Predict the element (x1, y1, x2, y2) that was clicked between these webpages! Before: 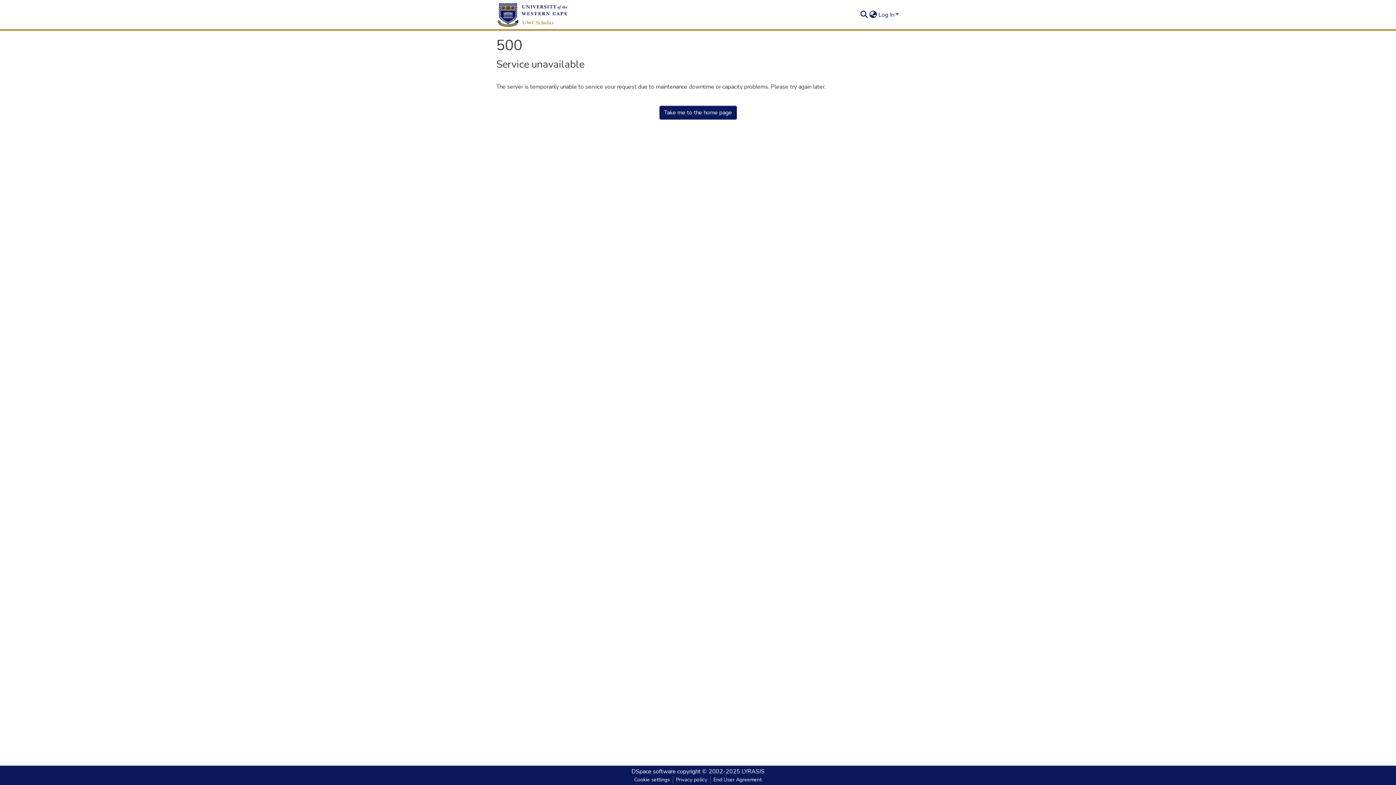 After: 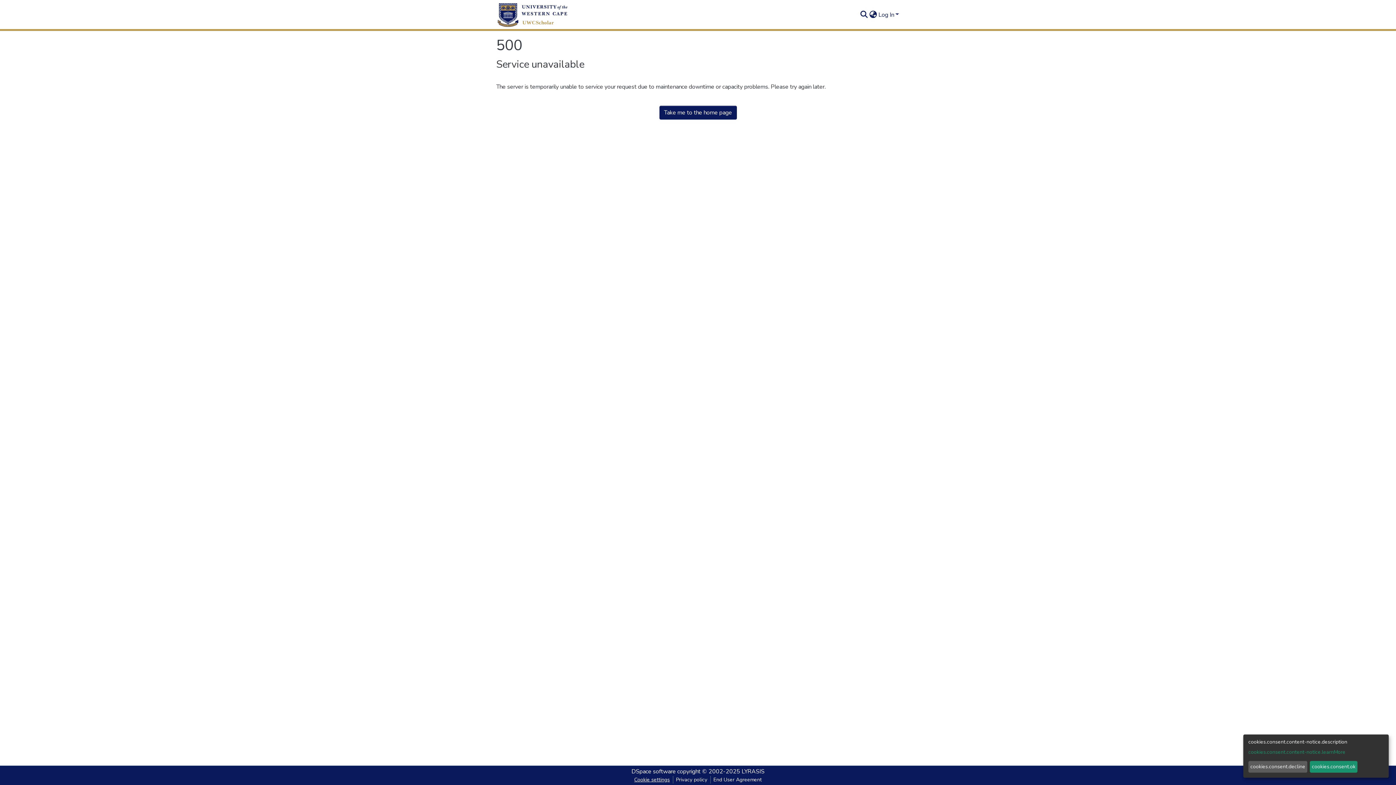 Action: bbox: (631, 776, 672, 784) label: Cookie settings